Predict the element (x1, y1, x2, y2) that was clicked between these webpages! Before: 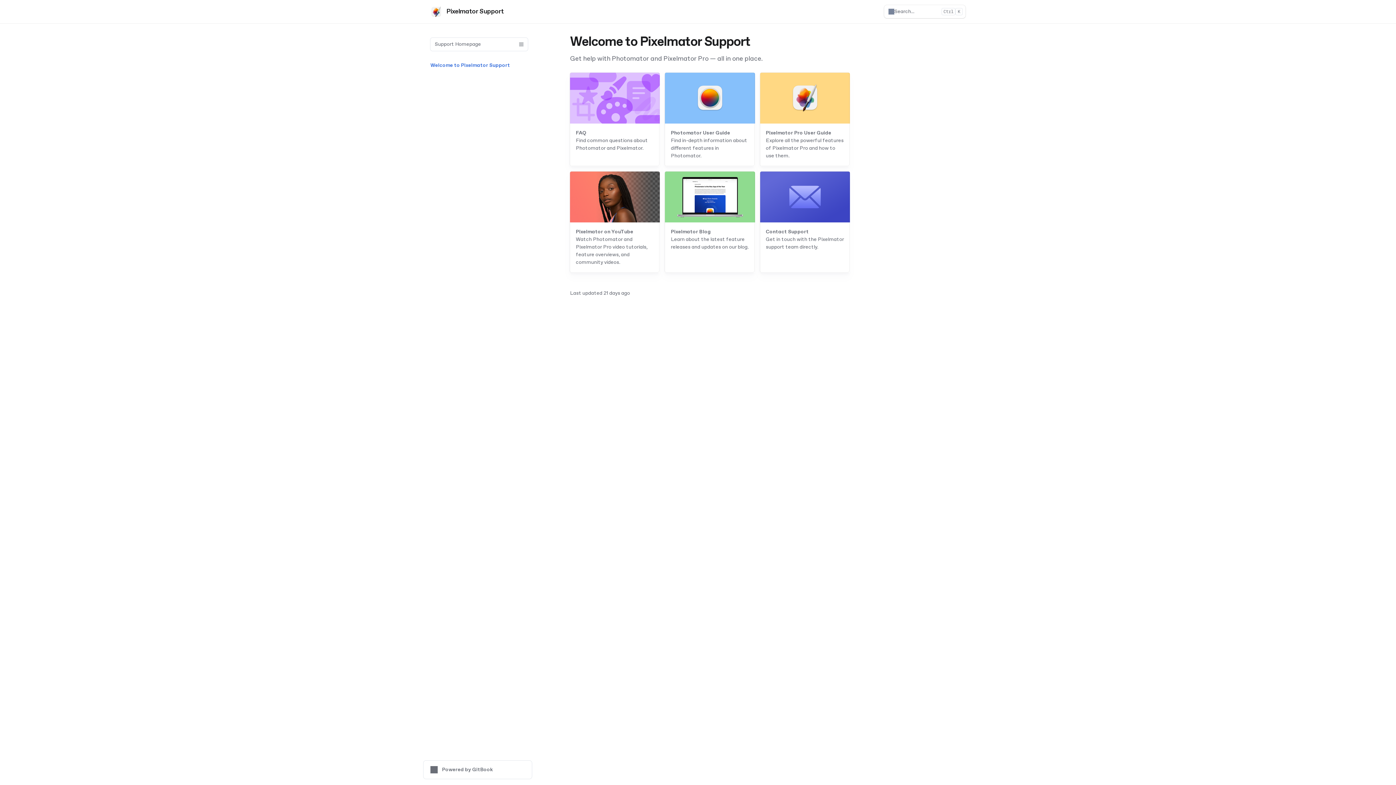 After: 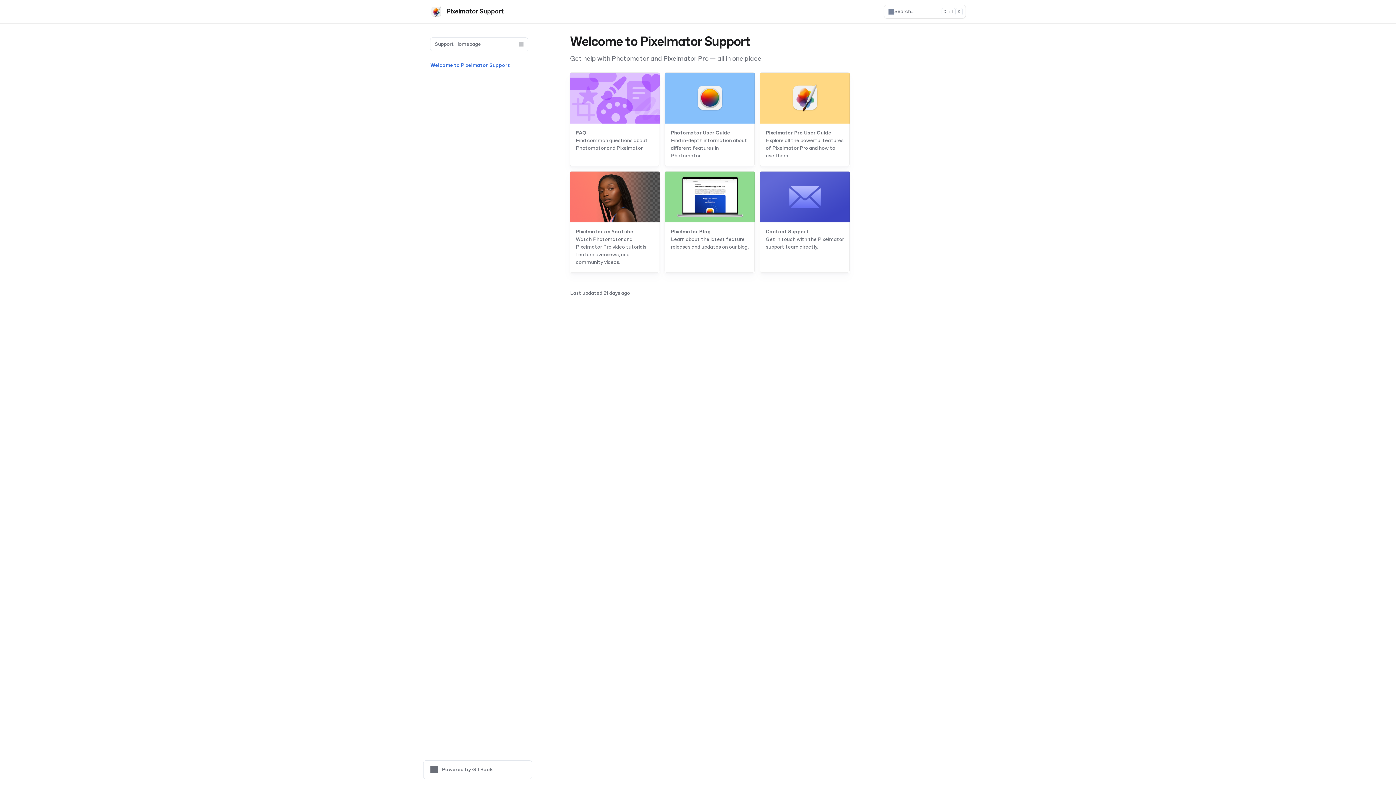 Action: label: Pixelmator Support bbox: (430, 5, 503, 17)